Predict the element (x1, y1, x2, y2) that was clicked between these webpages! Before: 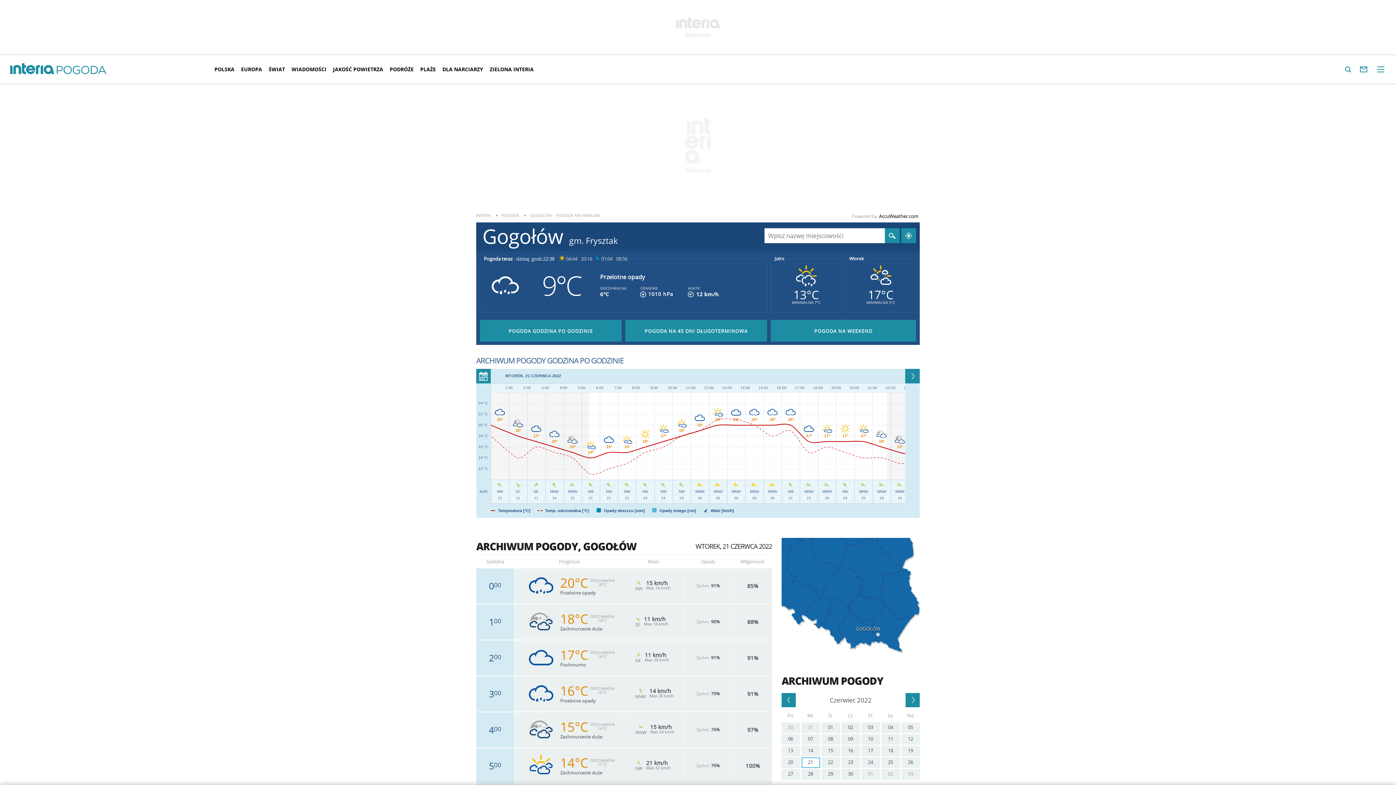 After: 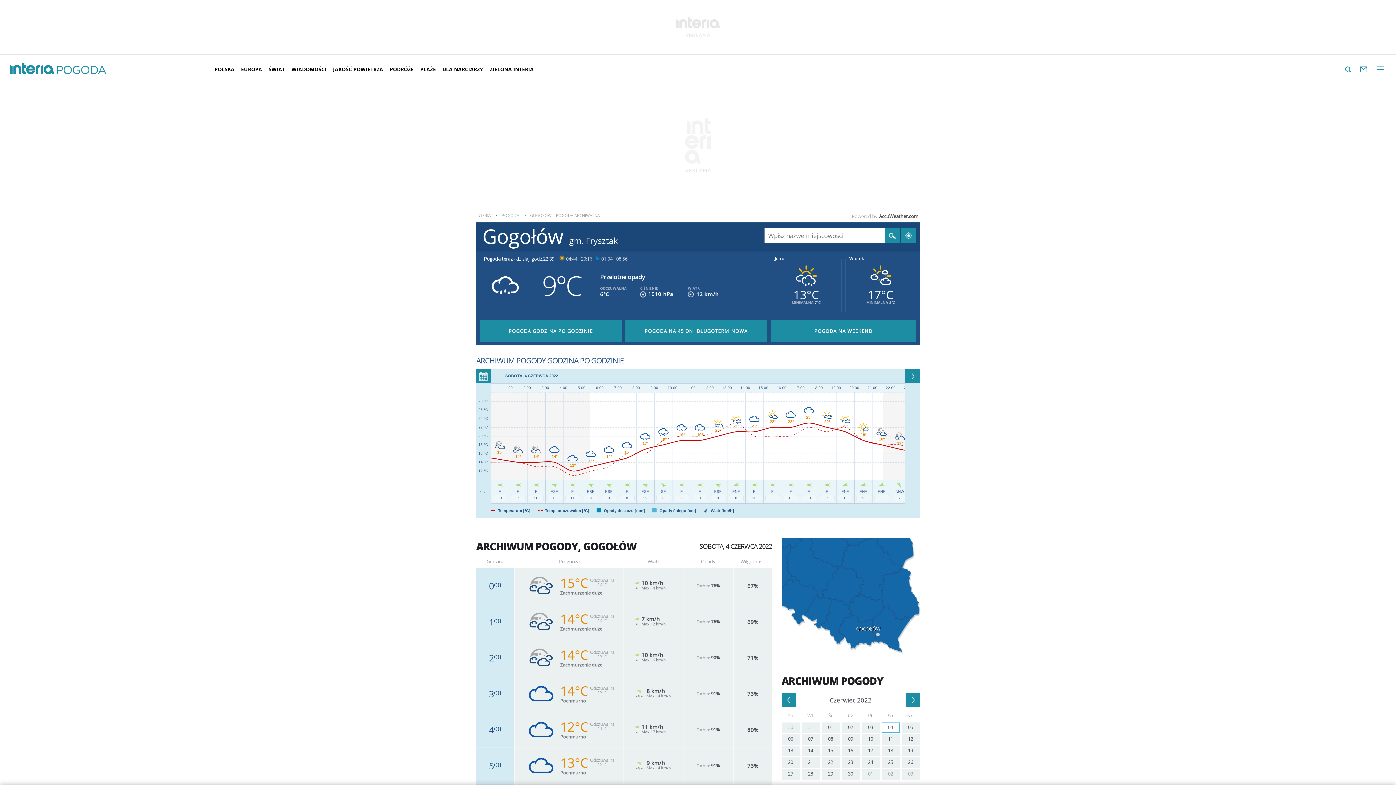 Action: label: 04 bbox: (881, 722, 900, 733)